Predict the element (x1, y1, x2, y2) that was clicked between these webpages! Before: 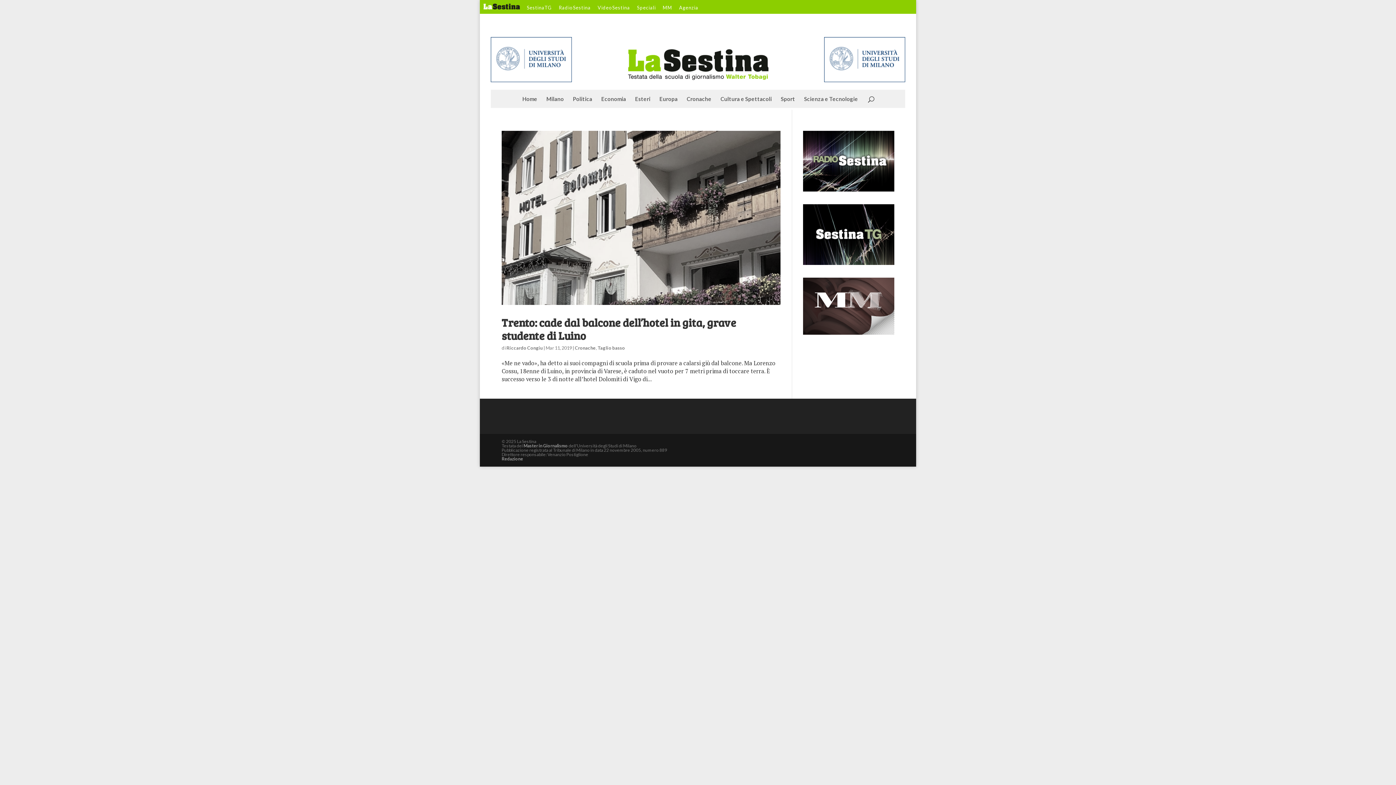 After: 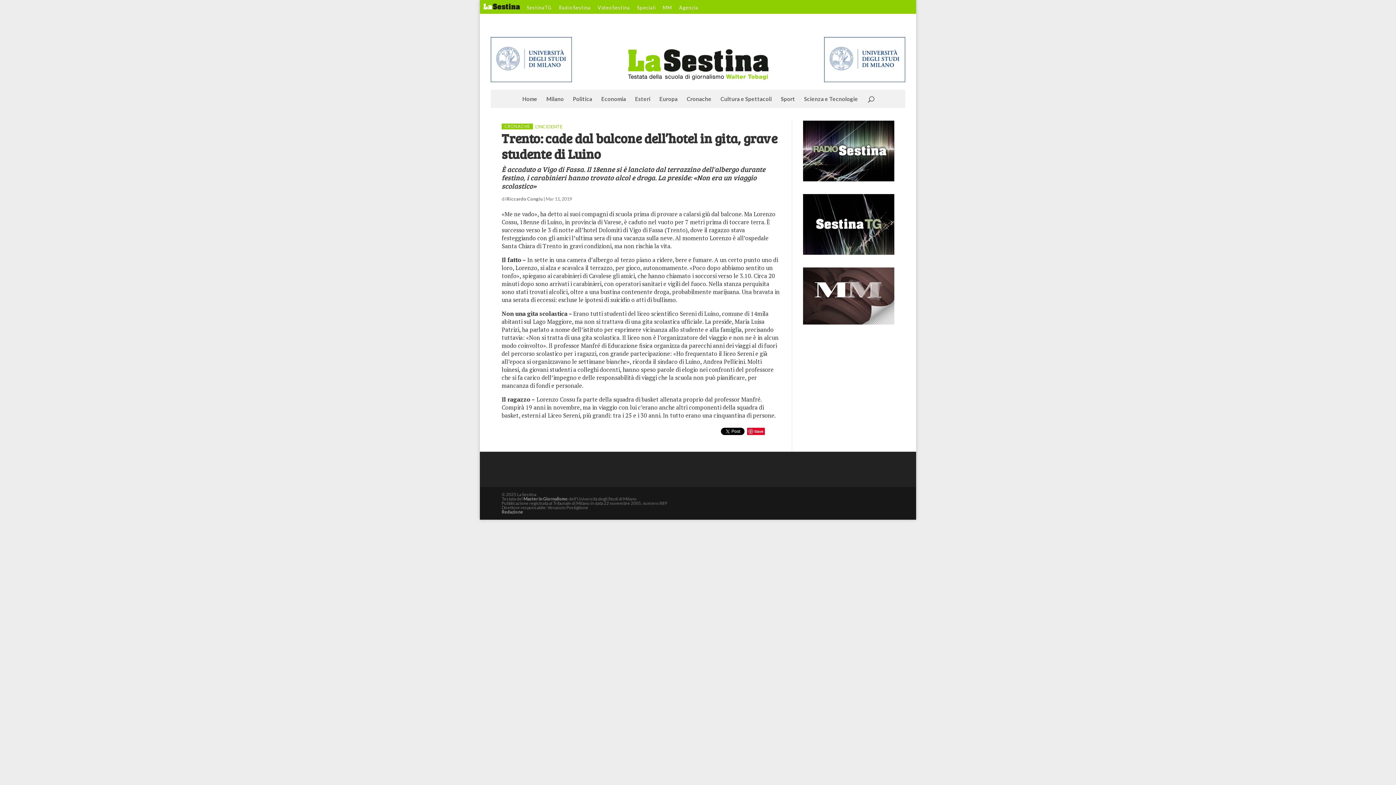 Action: label: Trento: cade dal balcone dell’hotel in gita, grave studente di Luino bbox: (501, 315, 736, 342)